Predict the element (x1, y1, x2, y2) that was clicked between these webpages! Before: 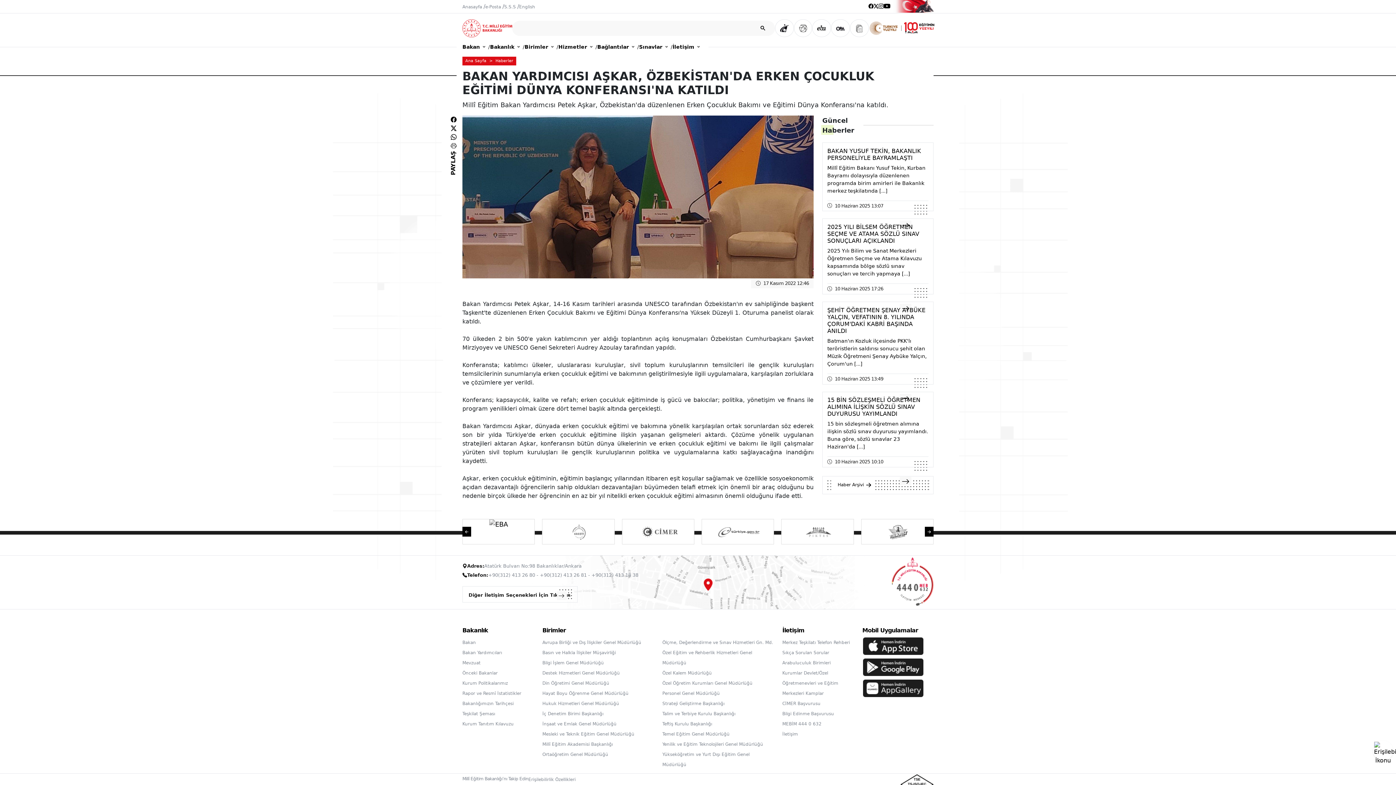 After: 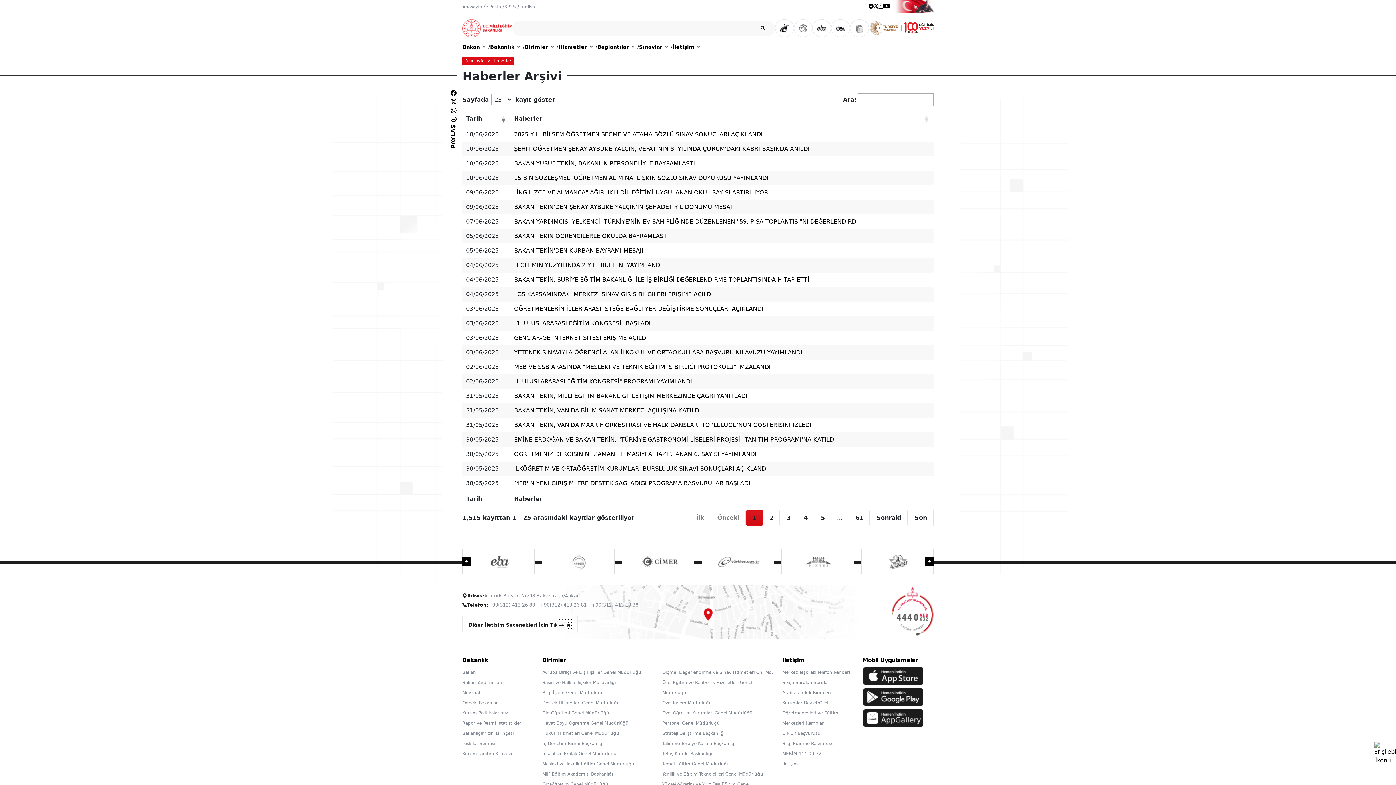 Action: label: Haberler bbox: (495, 58, 513, 63)